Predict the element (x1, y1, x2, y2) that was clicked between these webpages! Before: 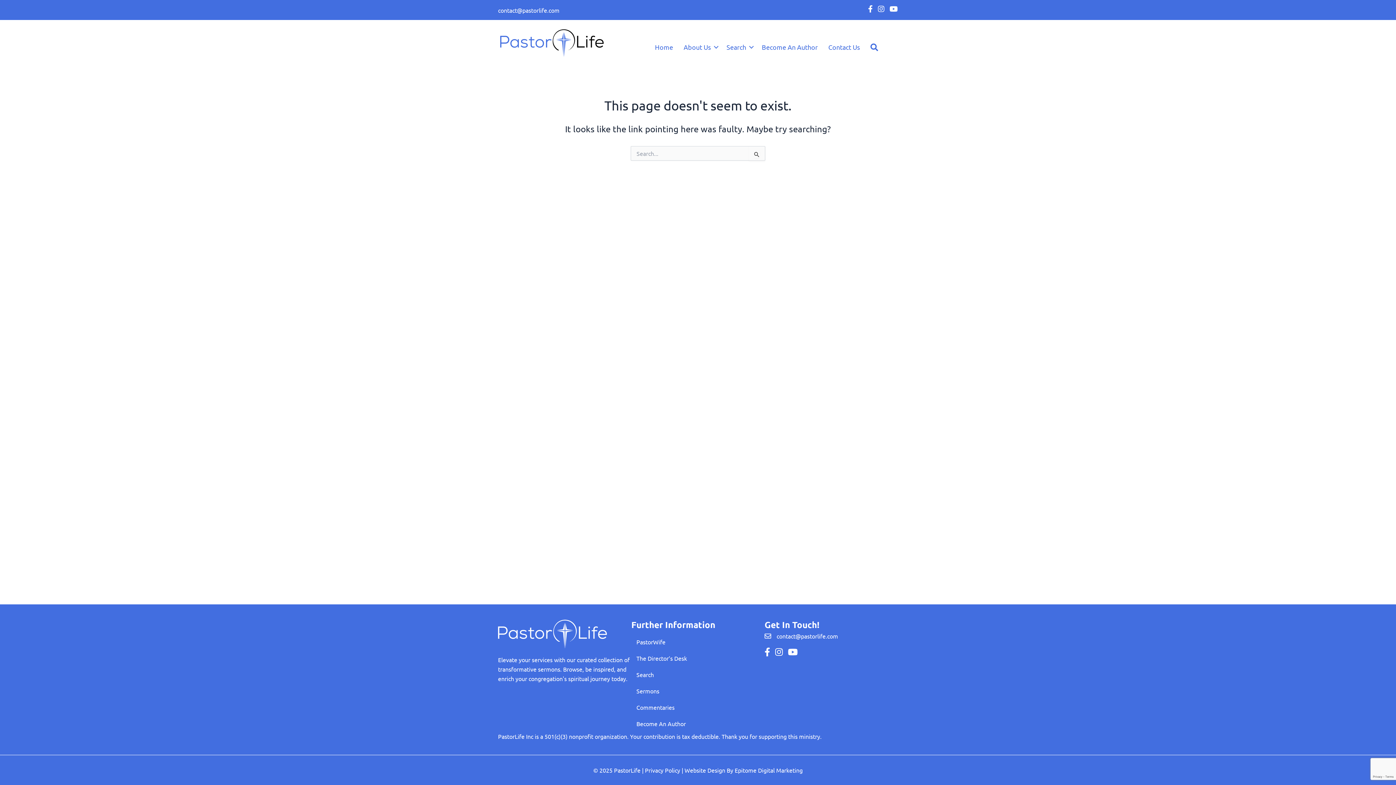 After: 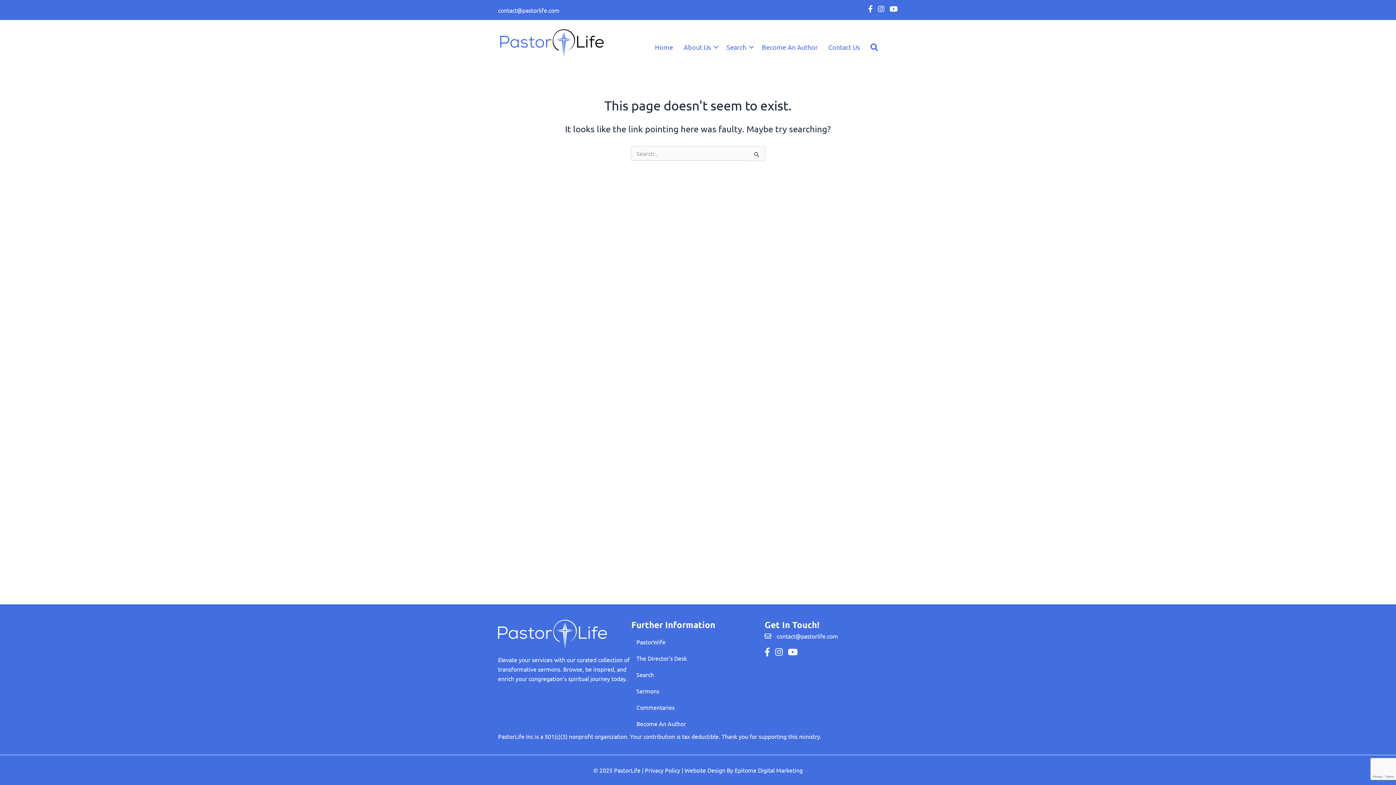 Action: bbox: (776, 632, 838, 640) label: contact@pastorlife.com